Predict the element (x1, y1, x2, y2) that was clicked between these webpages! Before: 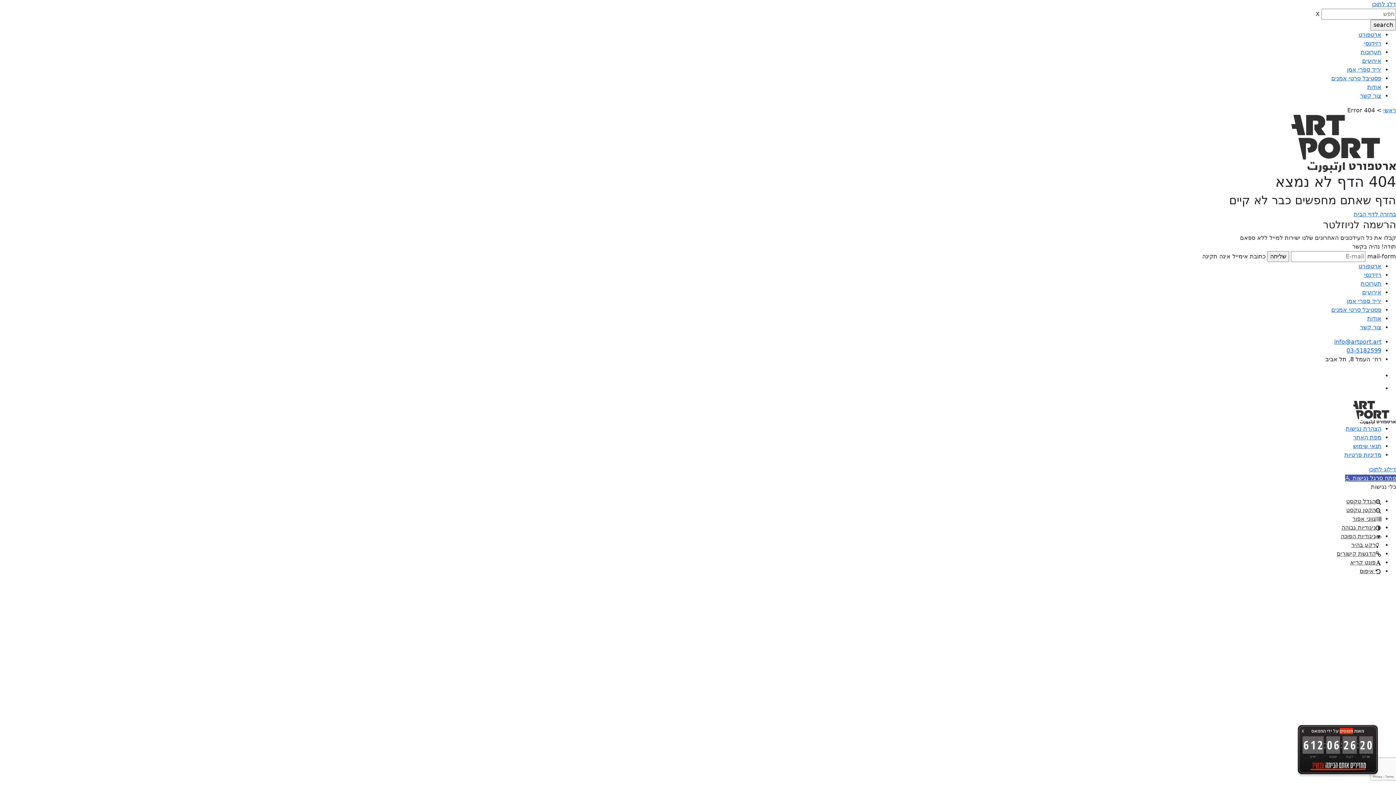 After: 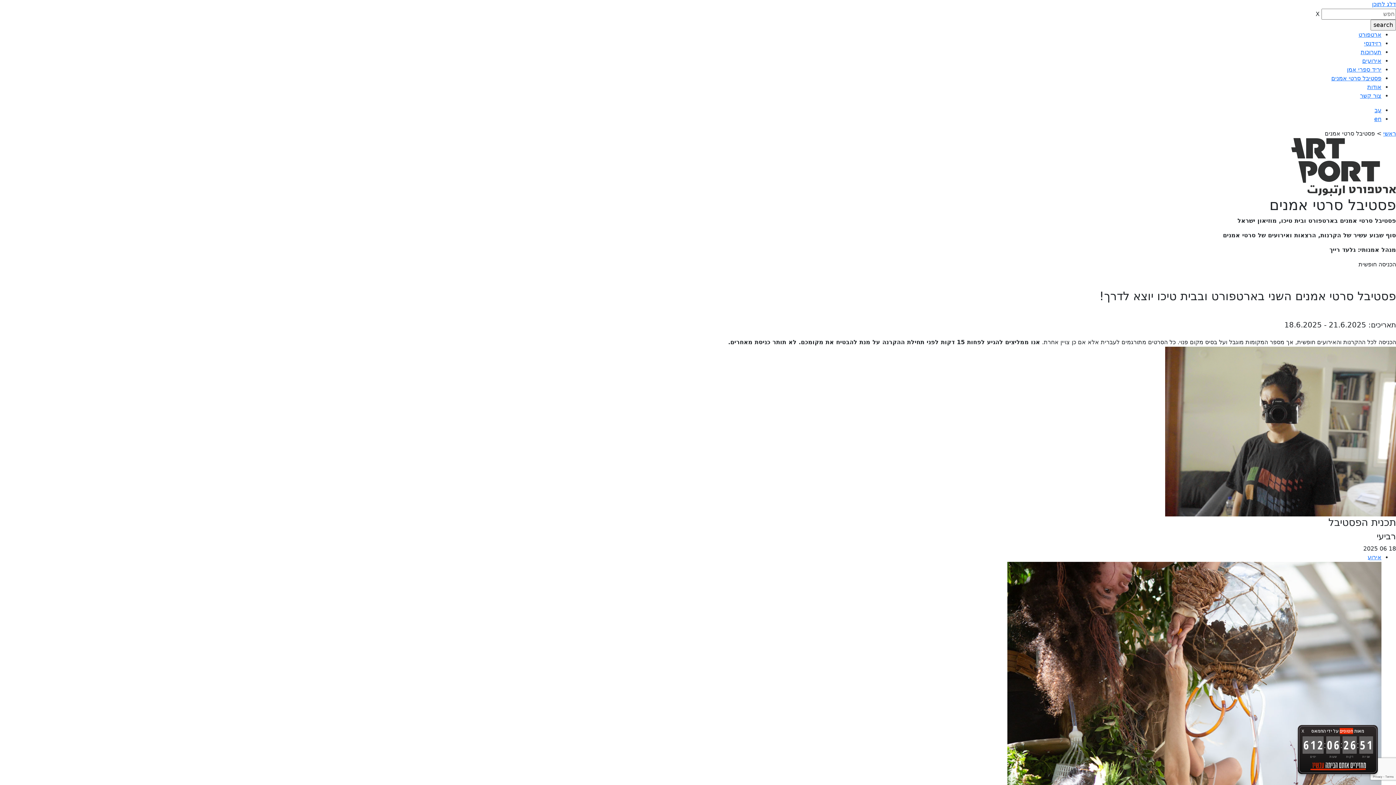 Action: label: פסטיבל סרטי אמנים bbox: (1331, 74, 1381, 81)